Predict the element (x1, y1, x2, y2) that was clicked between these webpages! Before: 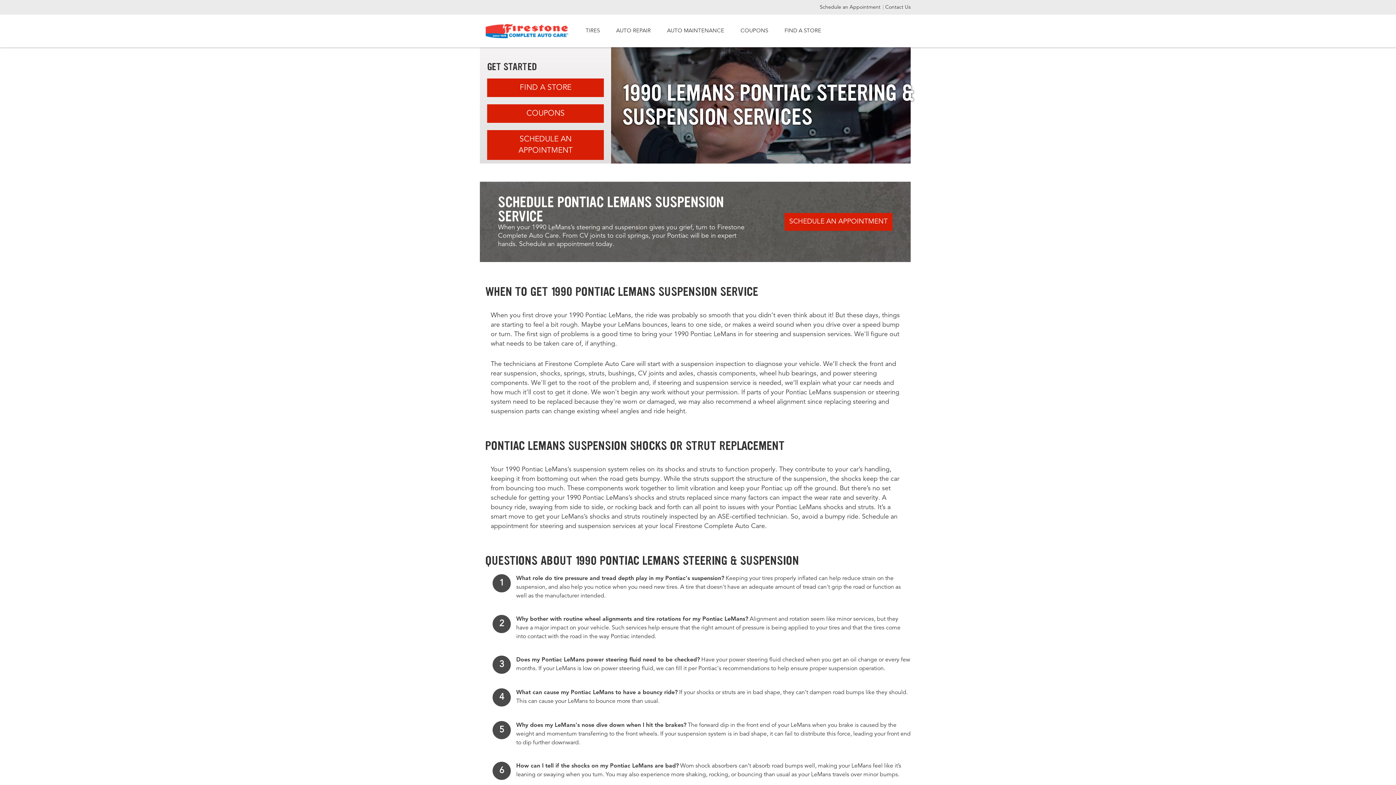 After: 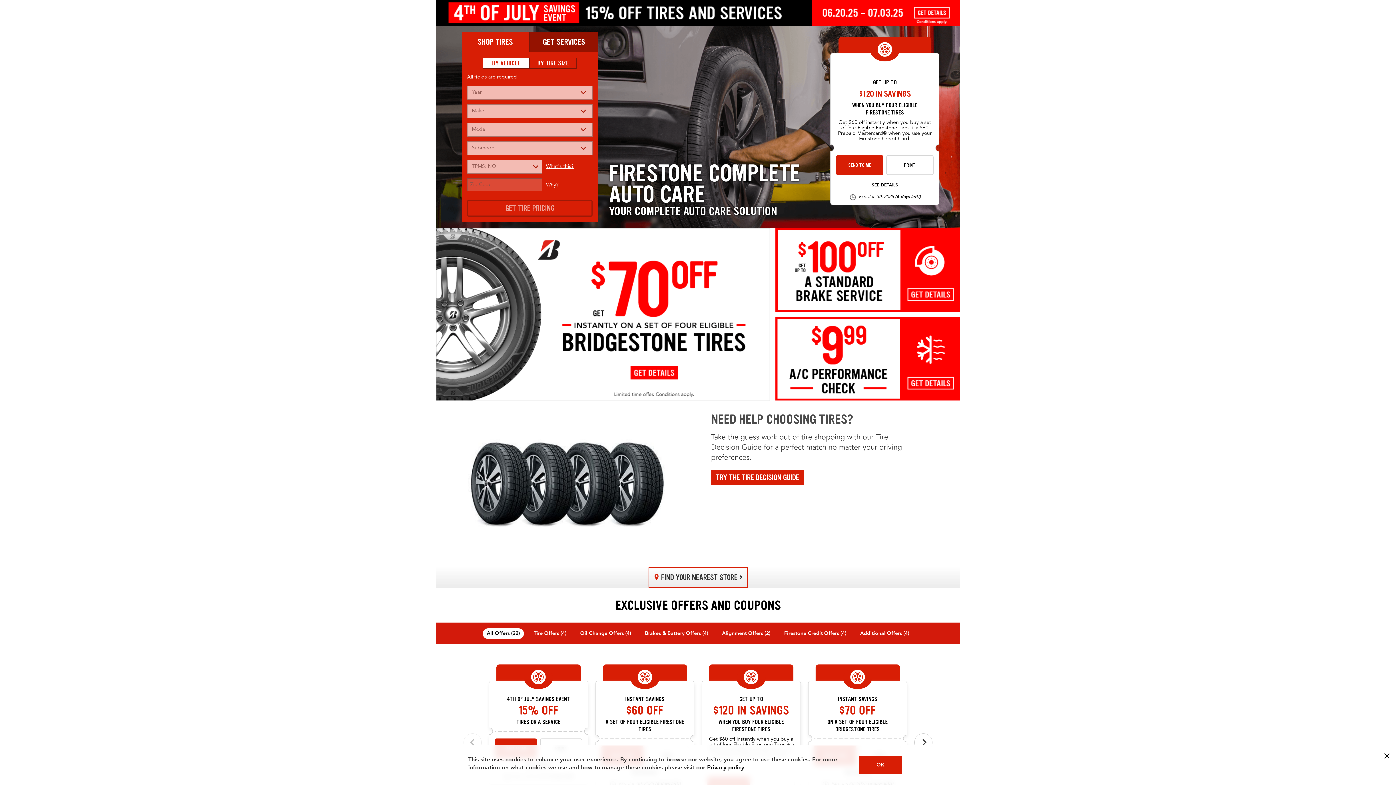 Action: bbox: (485, 24, 568, 38) label: Firestone Complete Auto Care